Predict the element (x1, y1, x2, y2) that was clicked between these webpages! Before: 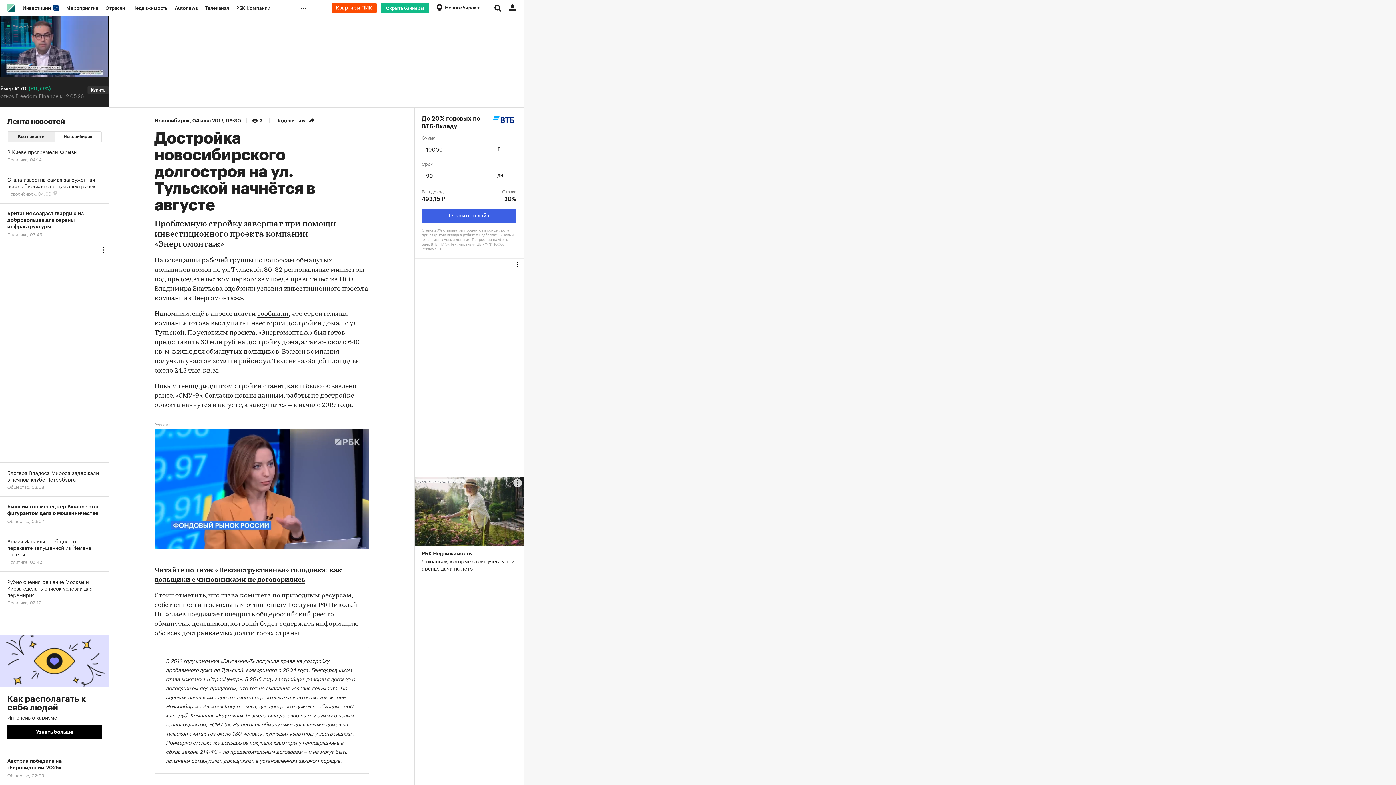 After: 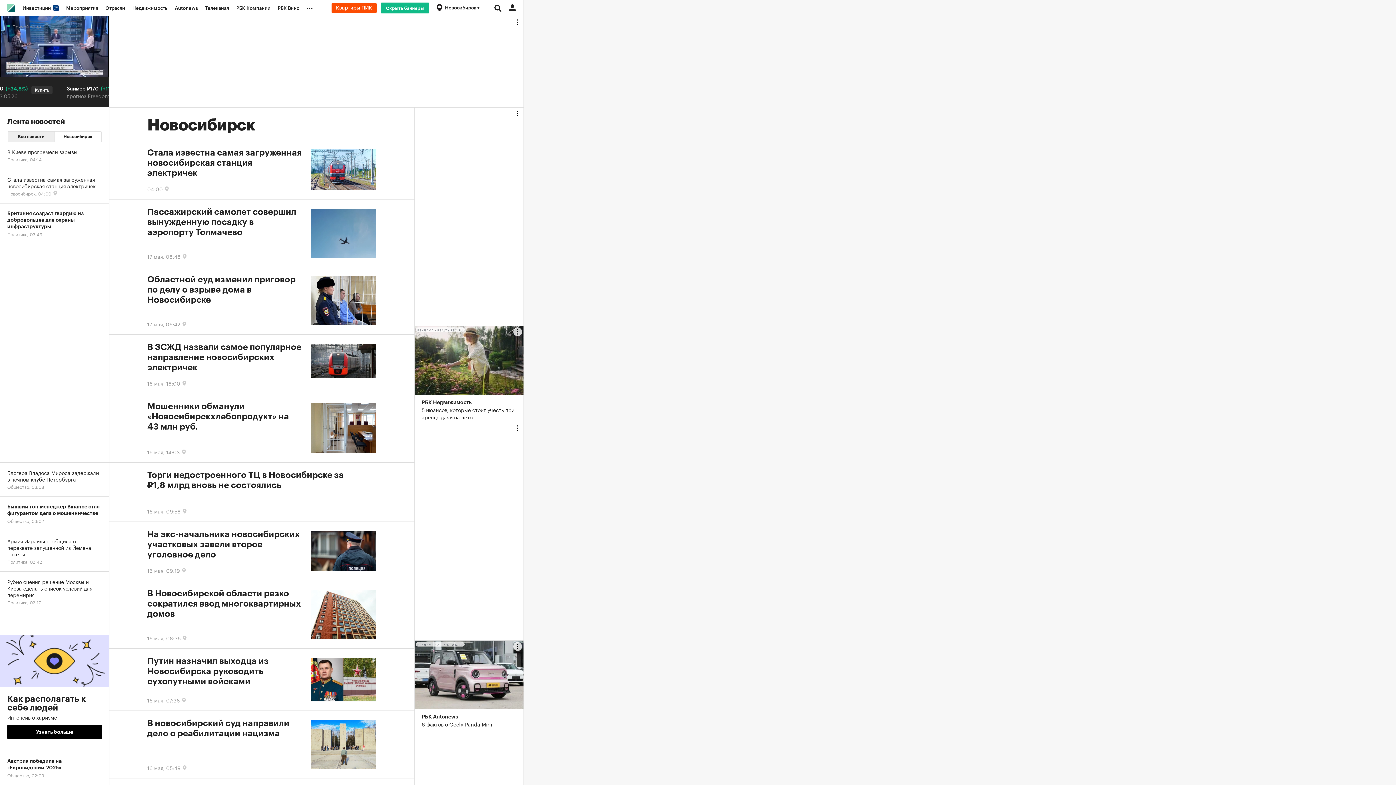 Action: bbox: (154, 118, 189, 123) label: Новосибирск